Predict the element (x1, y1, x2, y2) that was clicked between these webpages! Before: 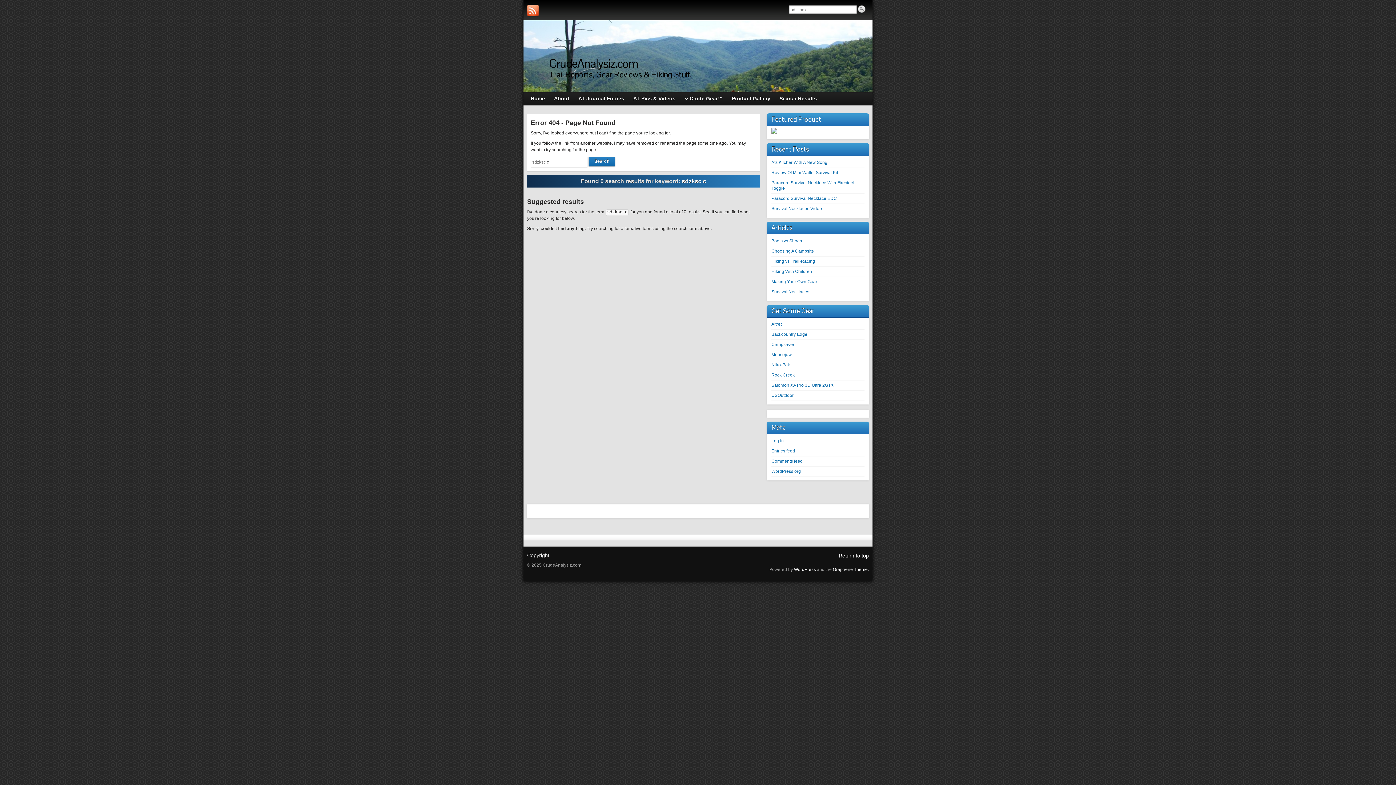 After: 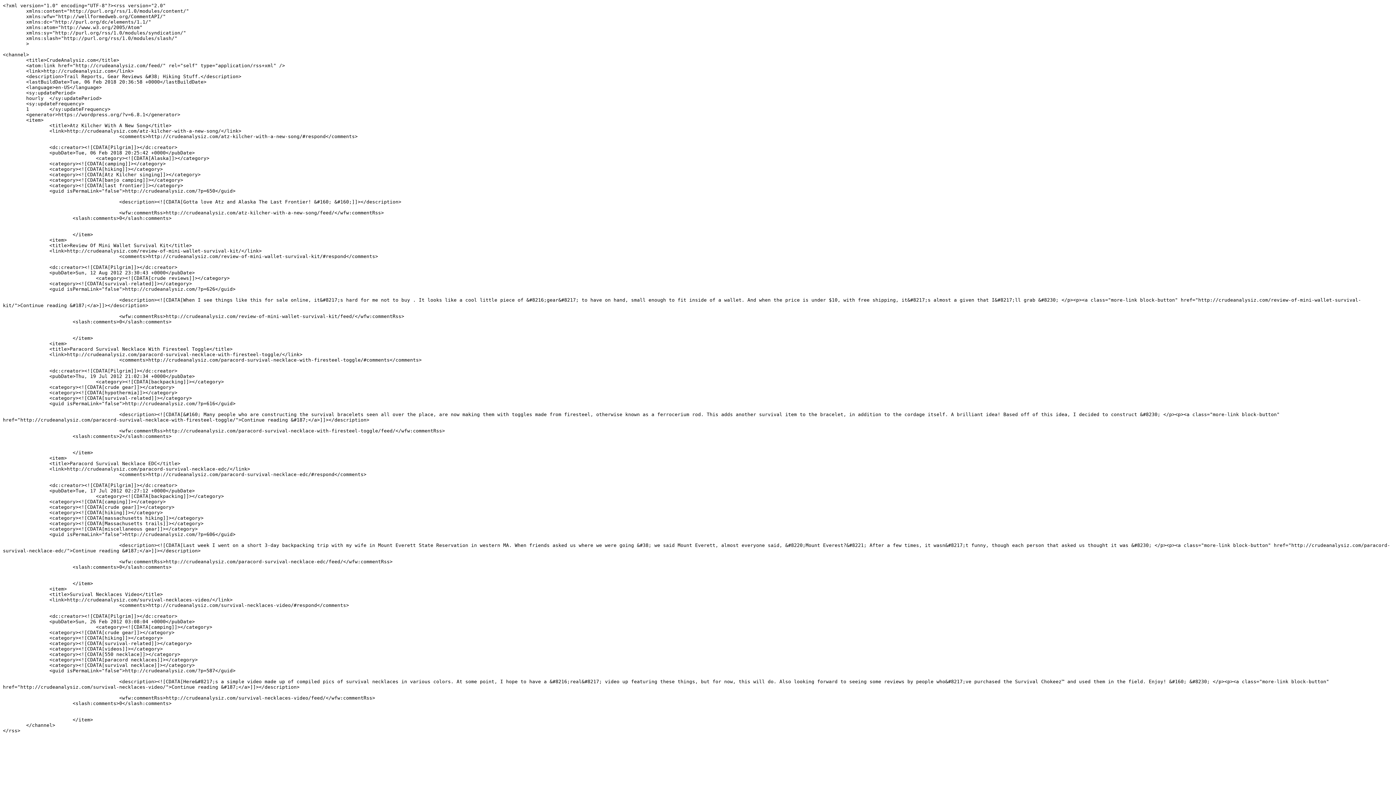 Action: bbox: (527, 4, 538, 16)